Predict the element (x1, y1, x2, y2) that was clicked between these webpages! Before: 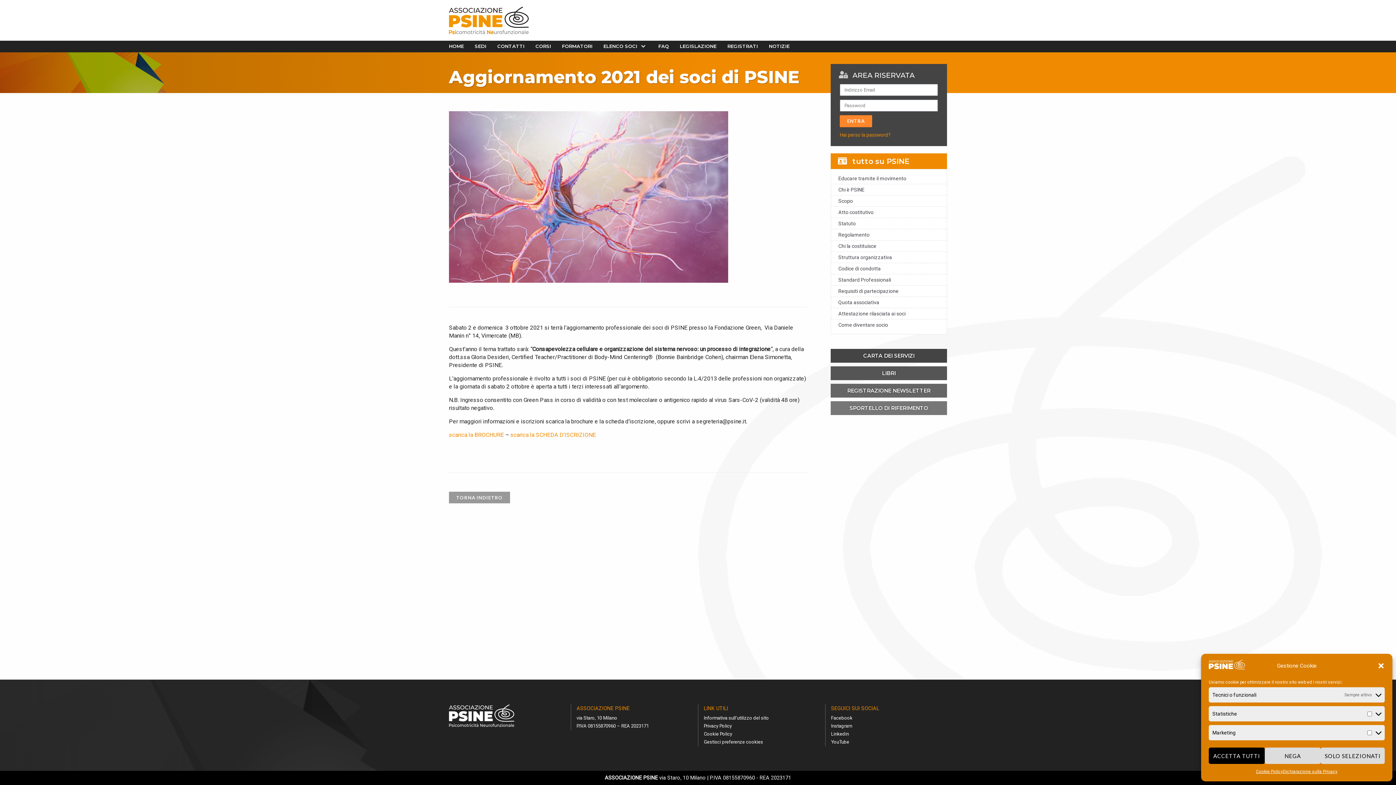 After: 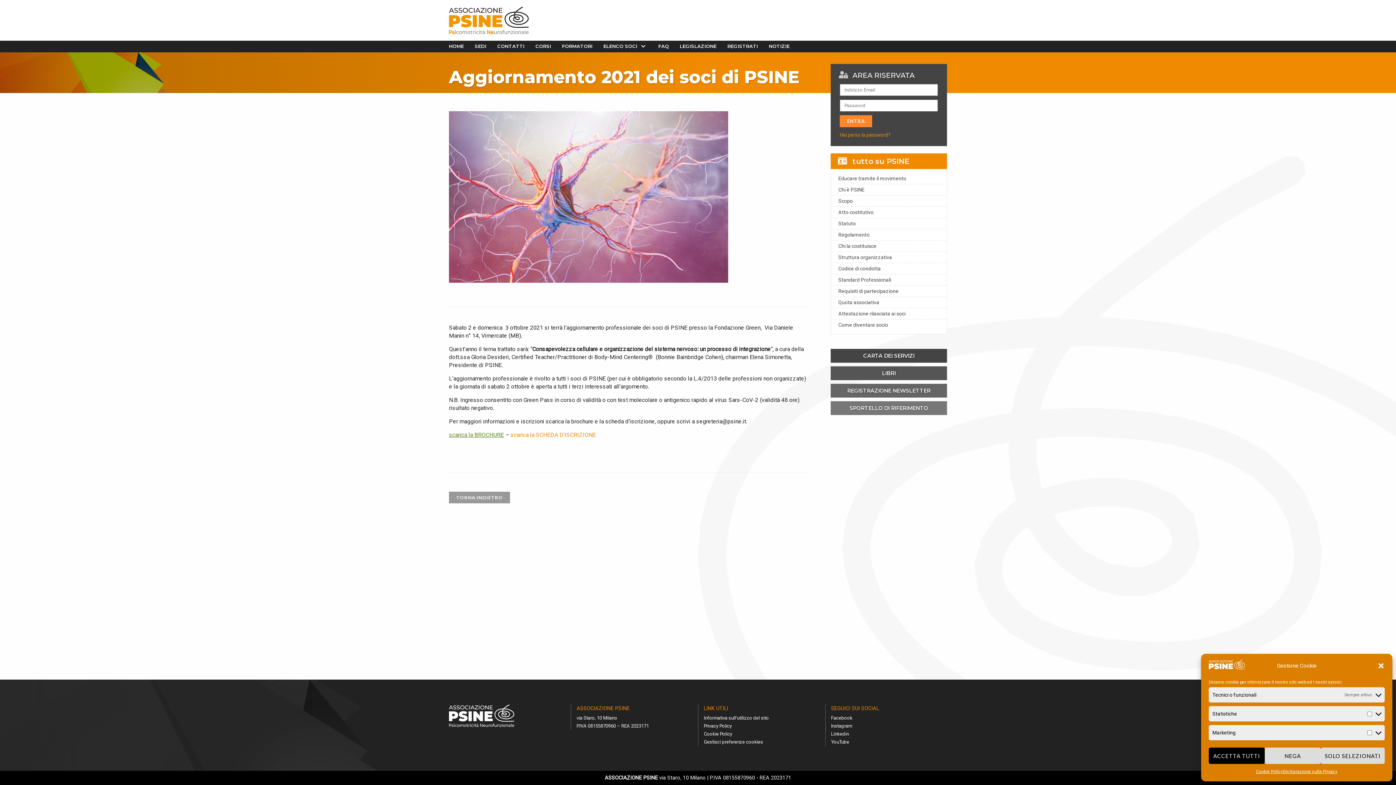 Action: bbox: (449, 431, 504, 438) label: scarica la BROCHURE